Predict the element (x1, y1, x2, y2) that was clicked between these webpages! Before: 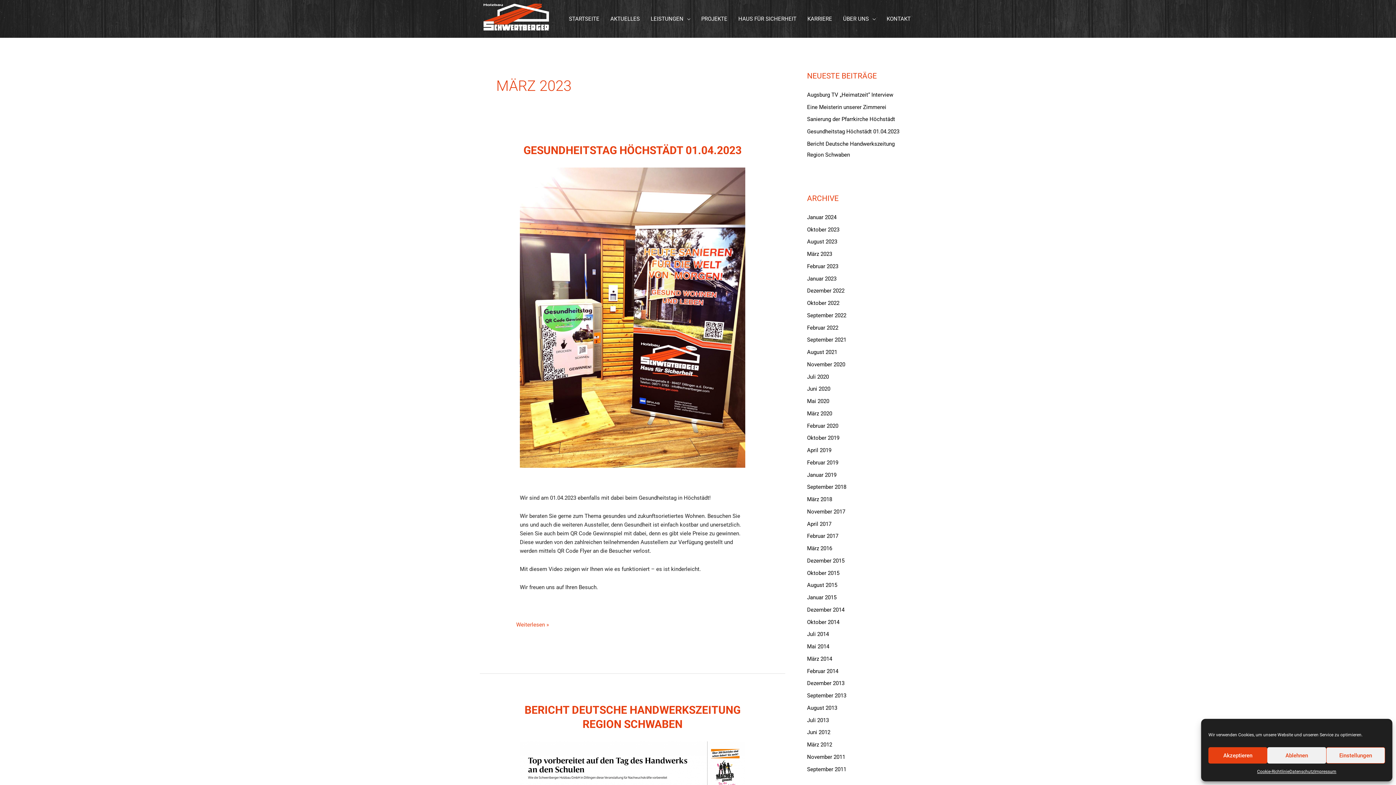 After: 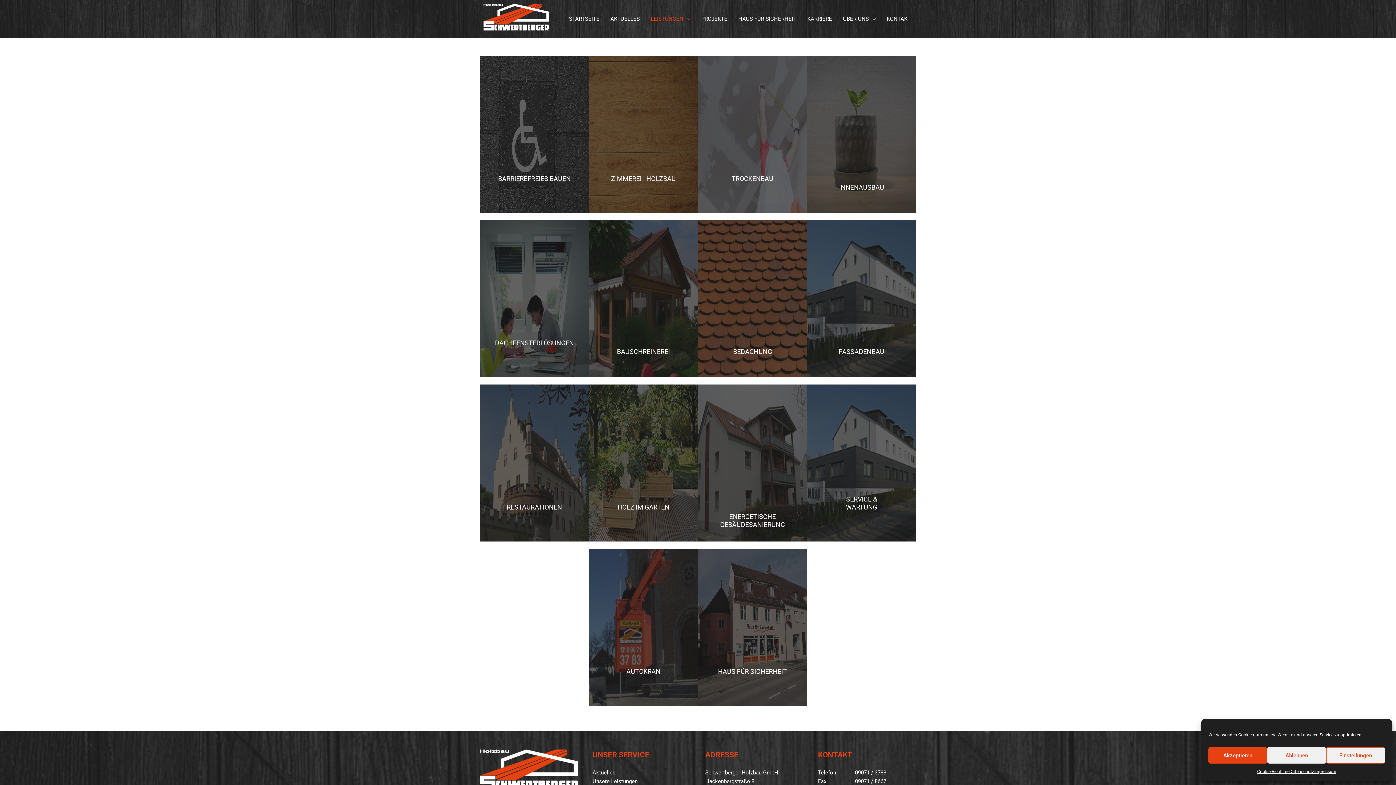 Action: label: LEISTUNGEN bbox: (645, 7, 696, 29)